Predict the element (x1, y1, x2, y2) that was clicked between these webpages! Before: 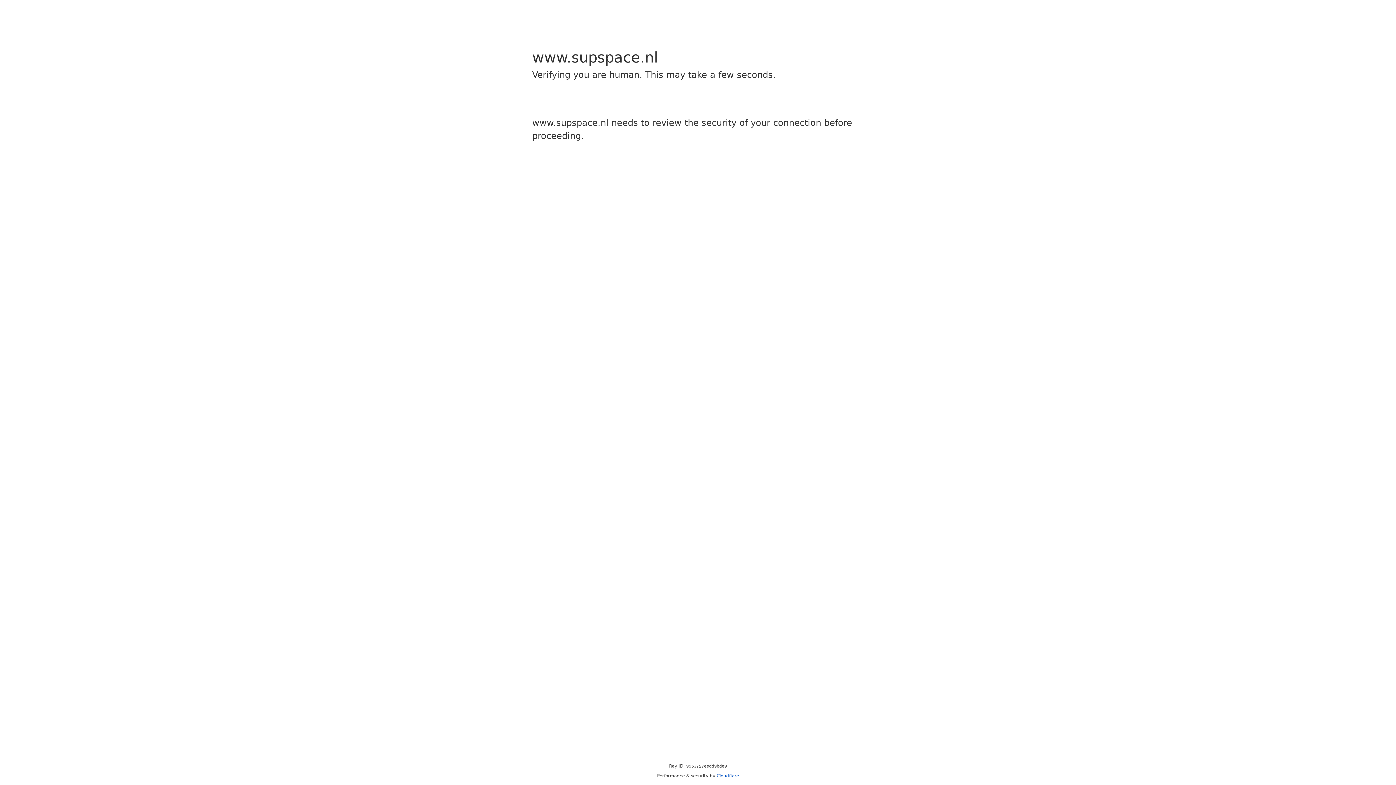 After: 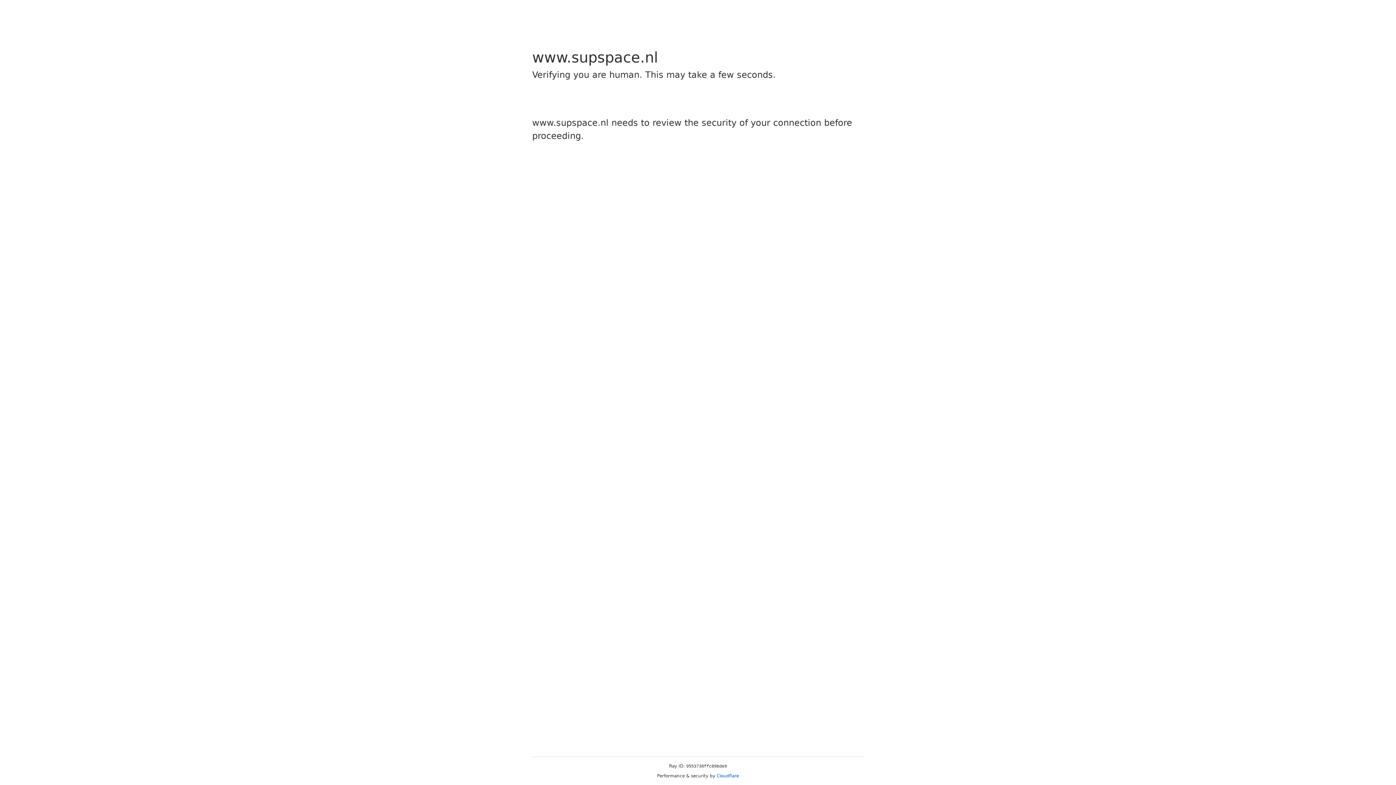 Action: label: Cloudflare bbox: (716, 773, 739, 778)